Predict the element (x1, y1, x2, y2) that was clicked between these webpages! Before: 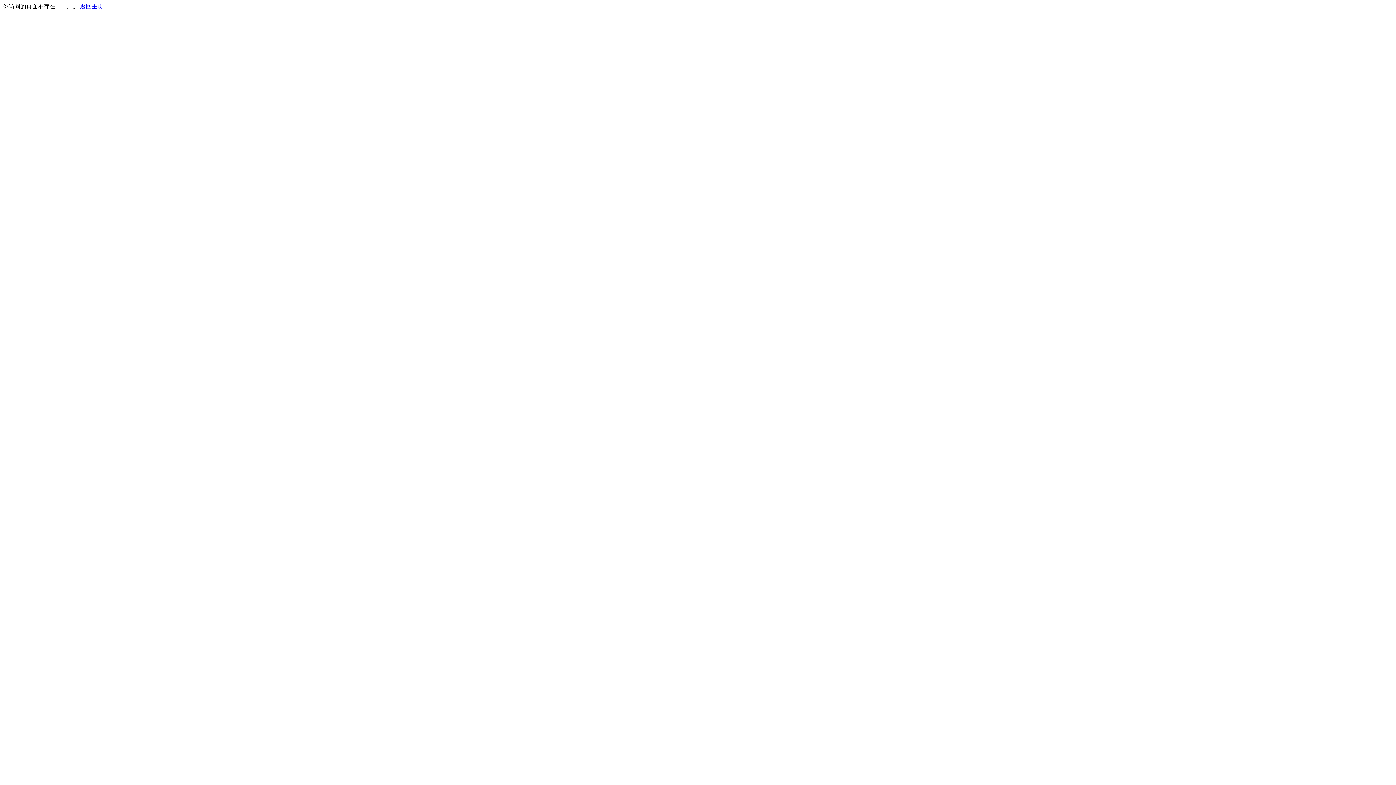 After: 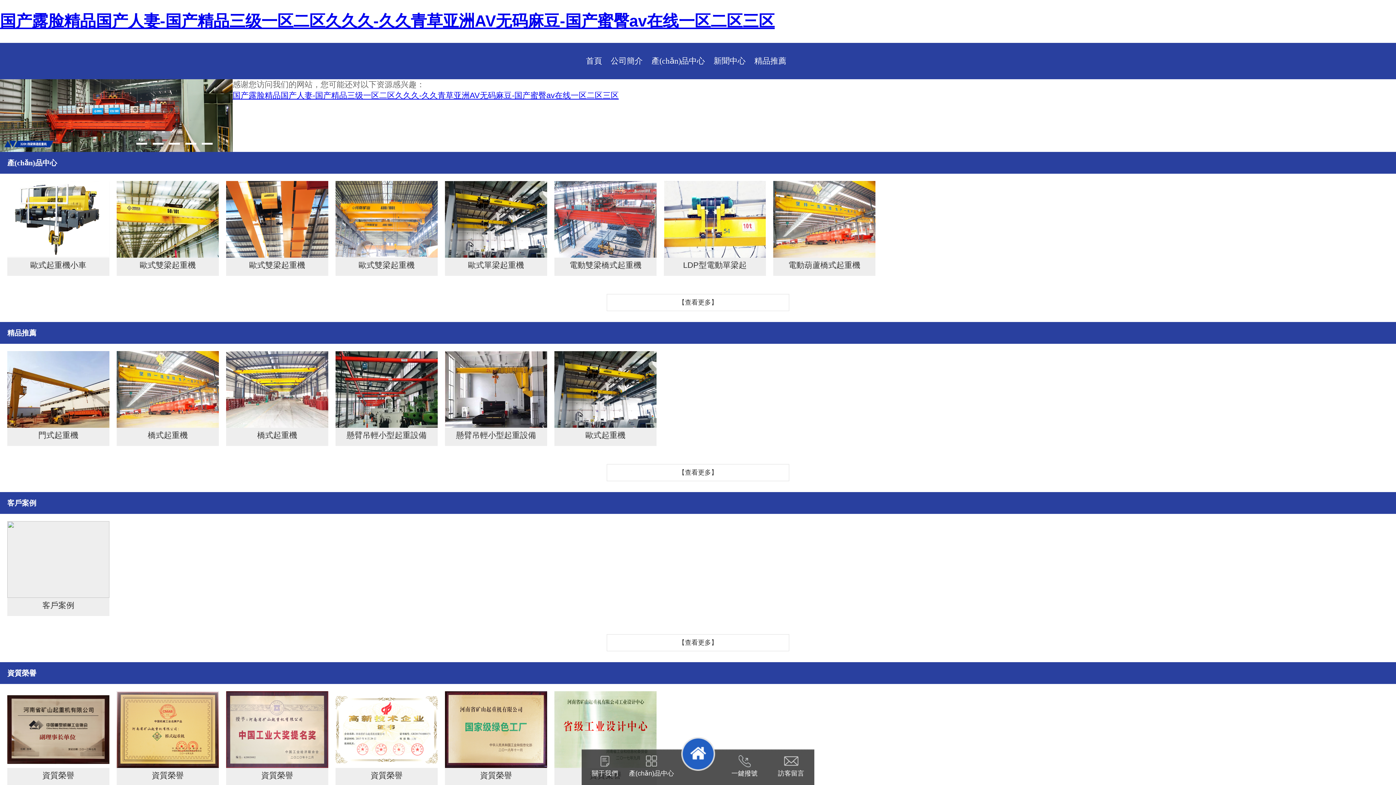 Action: bbox: (80, 3, 103, 9) label: 返回主页